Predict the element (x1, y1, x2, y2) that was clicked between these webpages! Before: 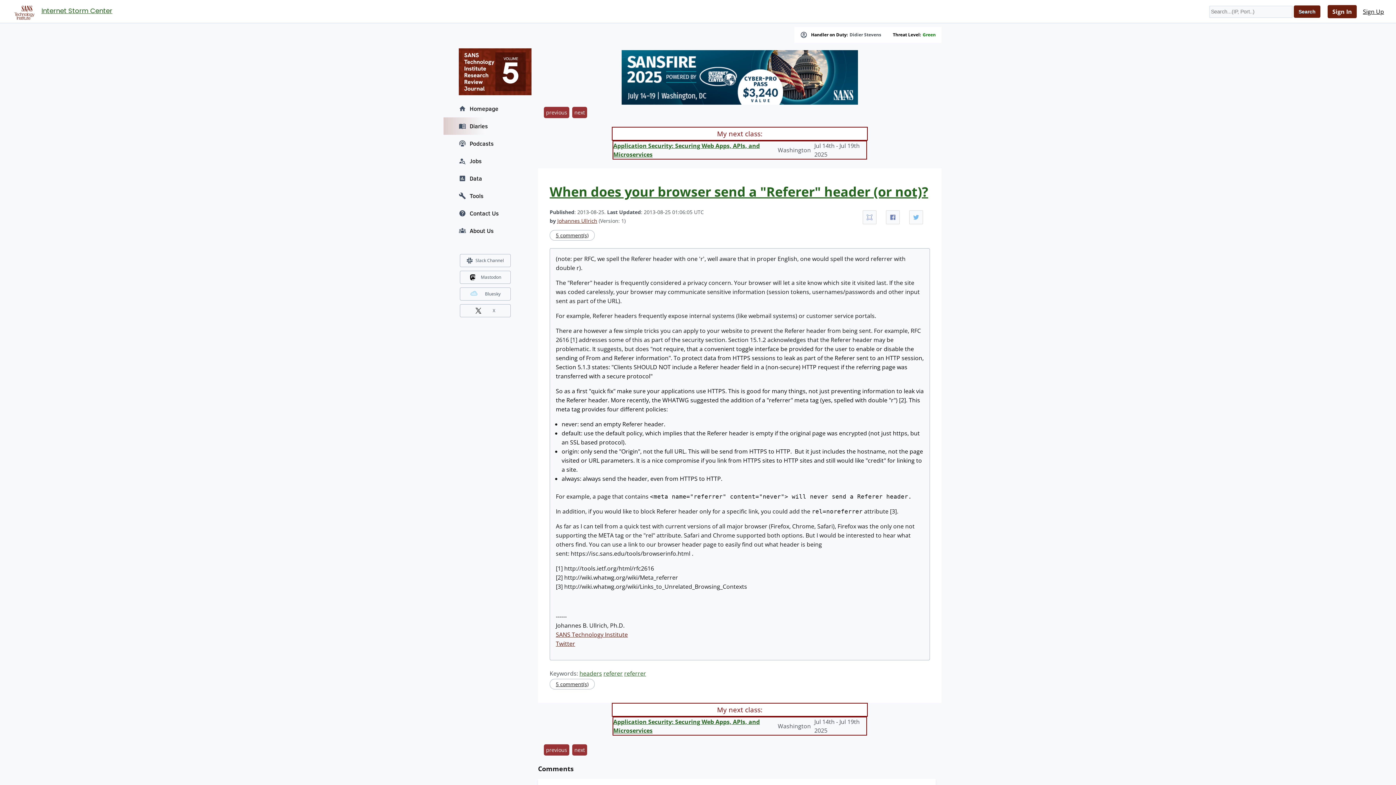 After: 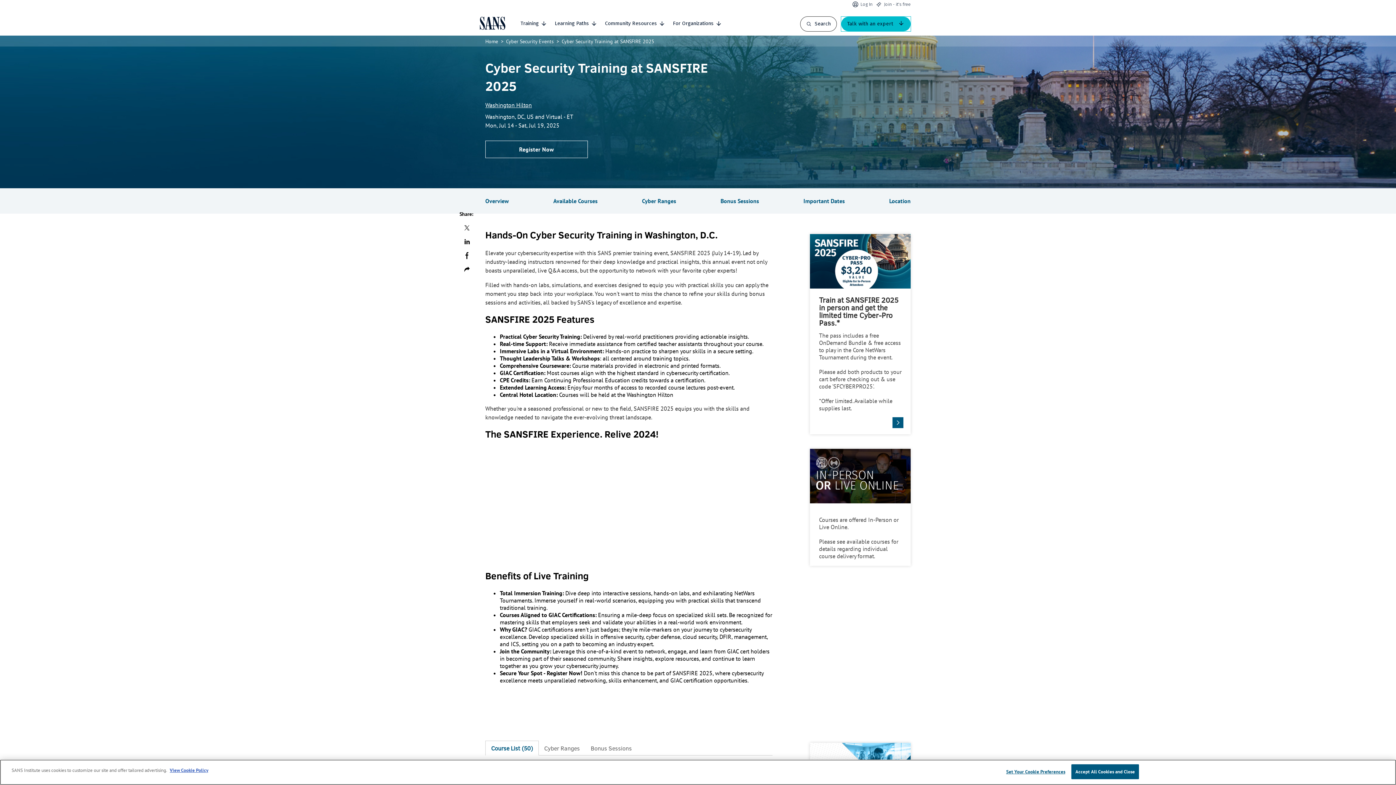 Action: bbox: (621, 98, 858, 106)